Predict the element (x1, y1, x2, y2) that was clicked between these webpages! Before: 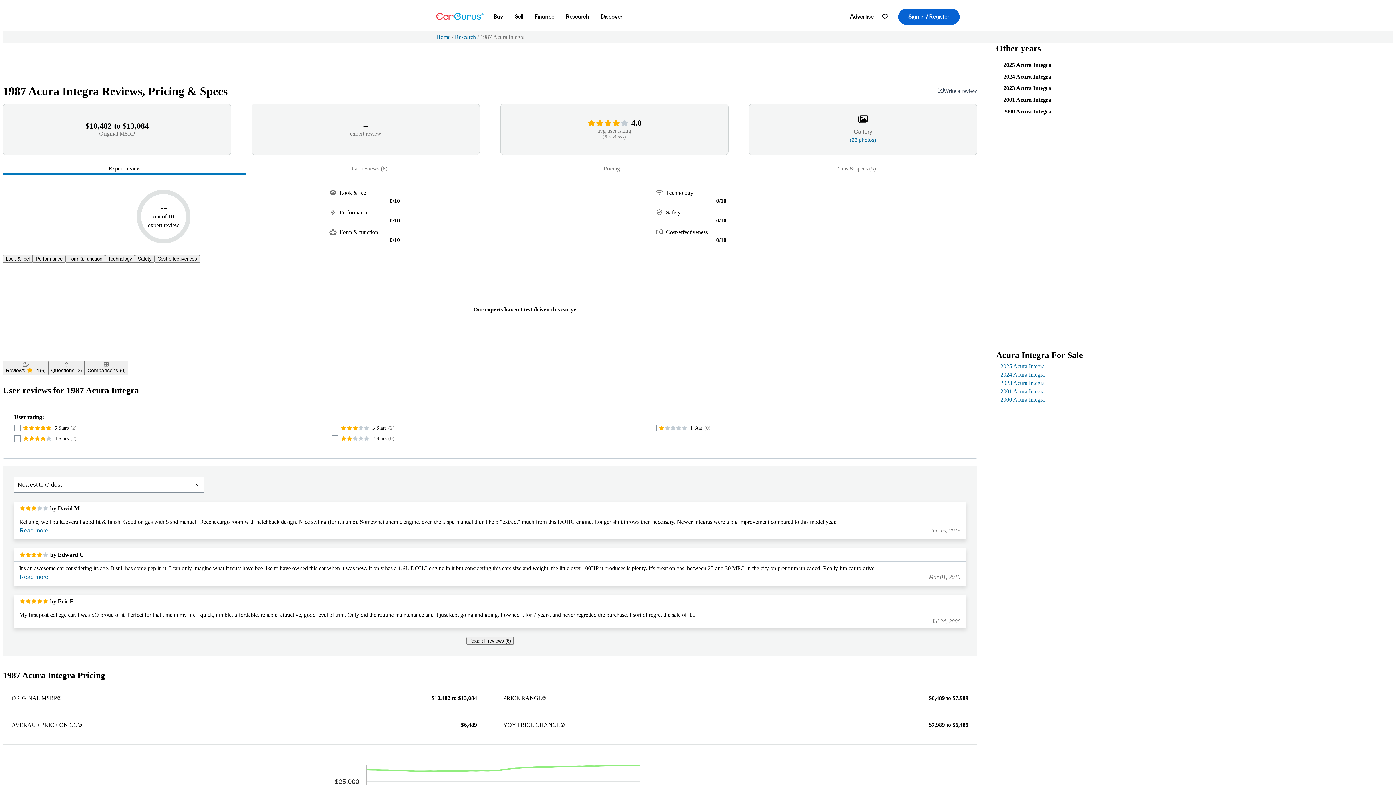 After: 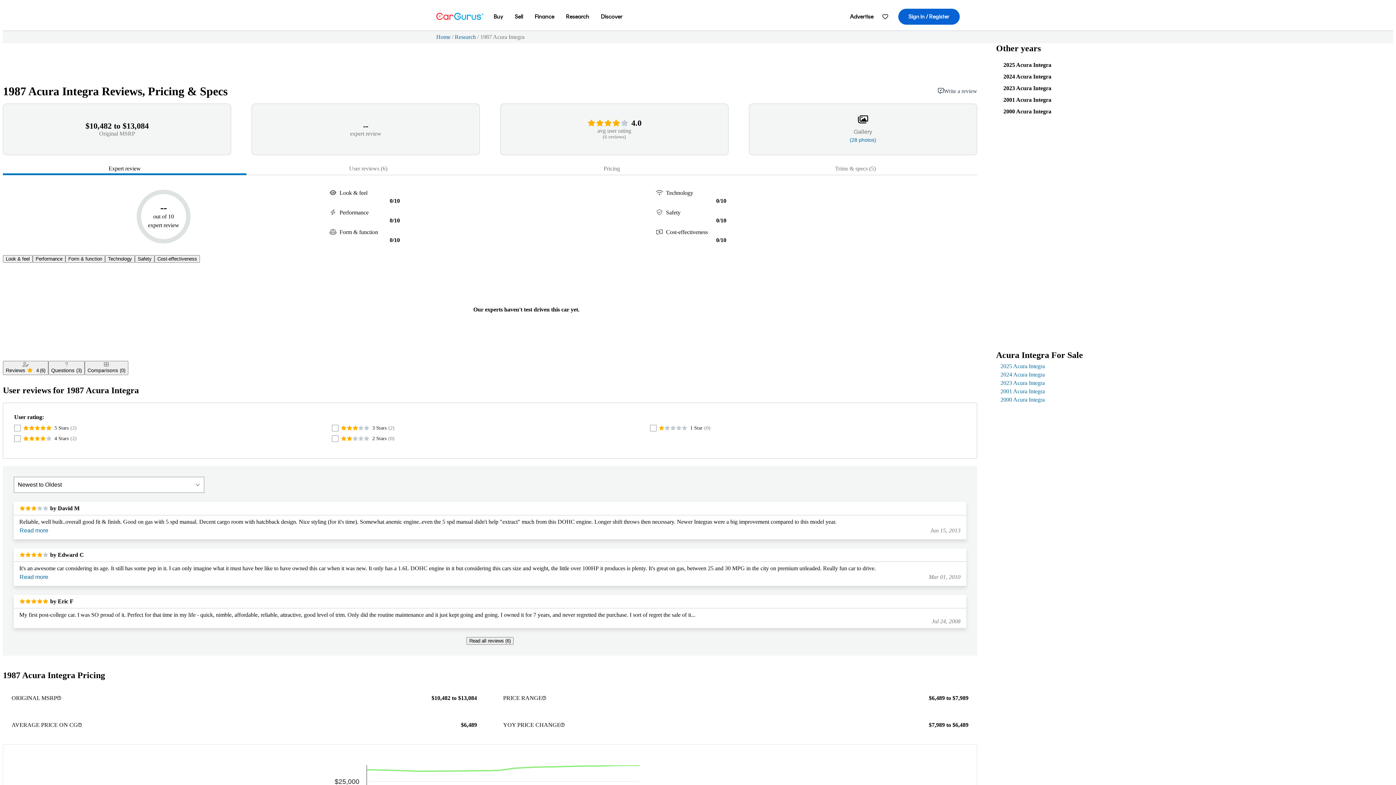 Action: label: 2024 Acura Integra bbox: (1000, 371, 1386, 378)